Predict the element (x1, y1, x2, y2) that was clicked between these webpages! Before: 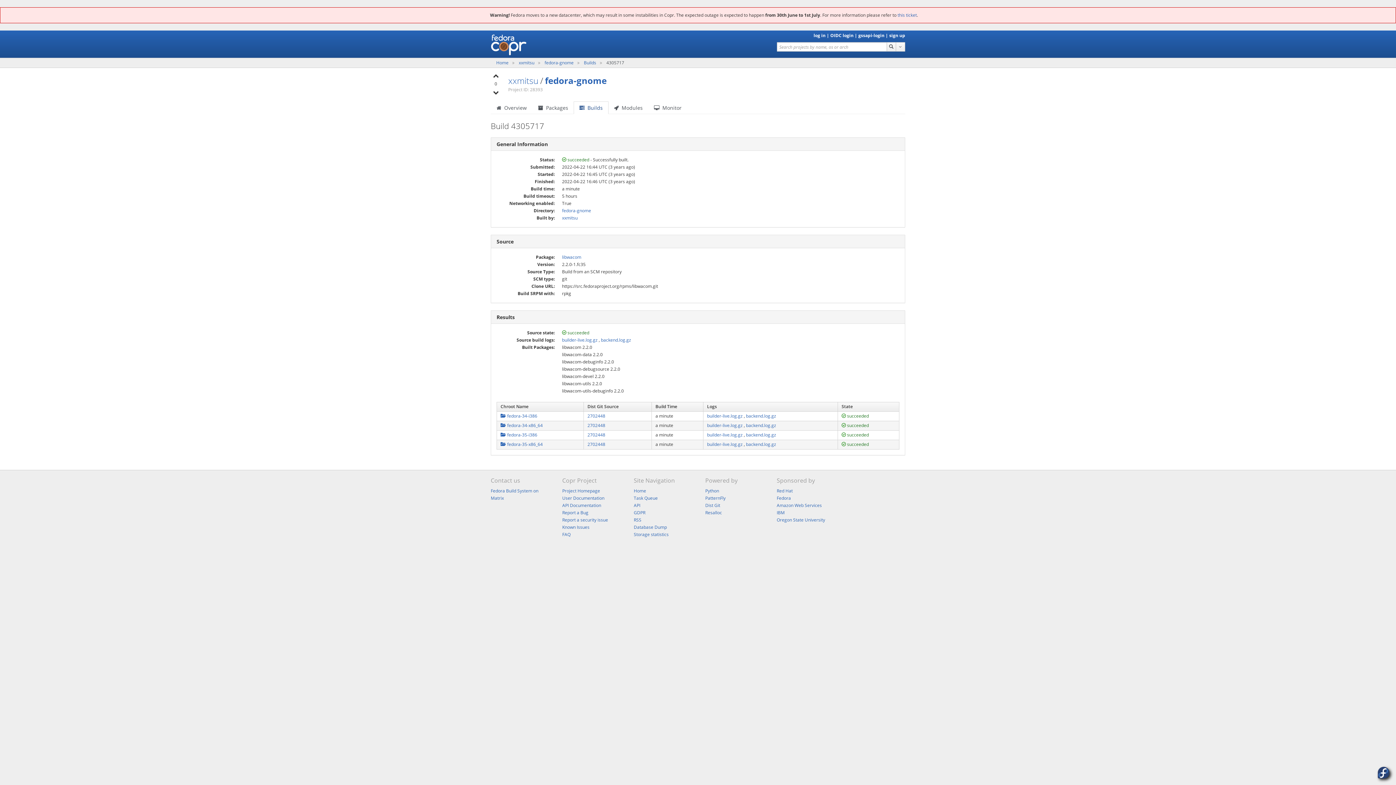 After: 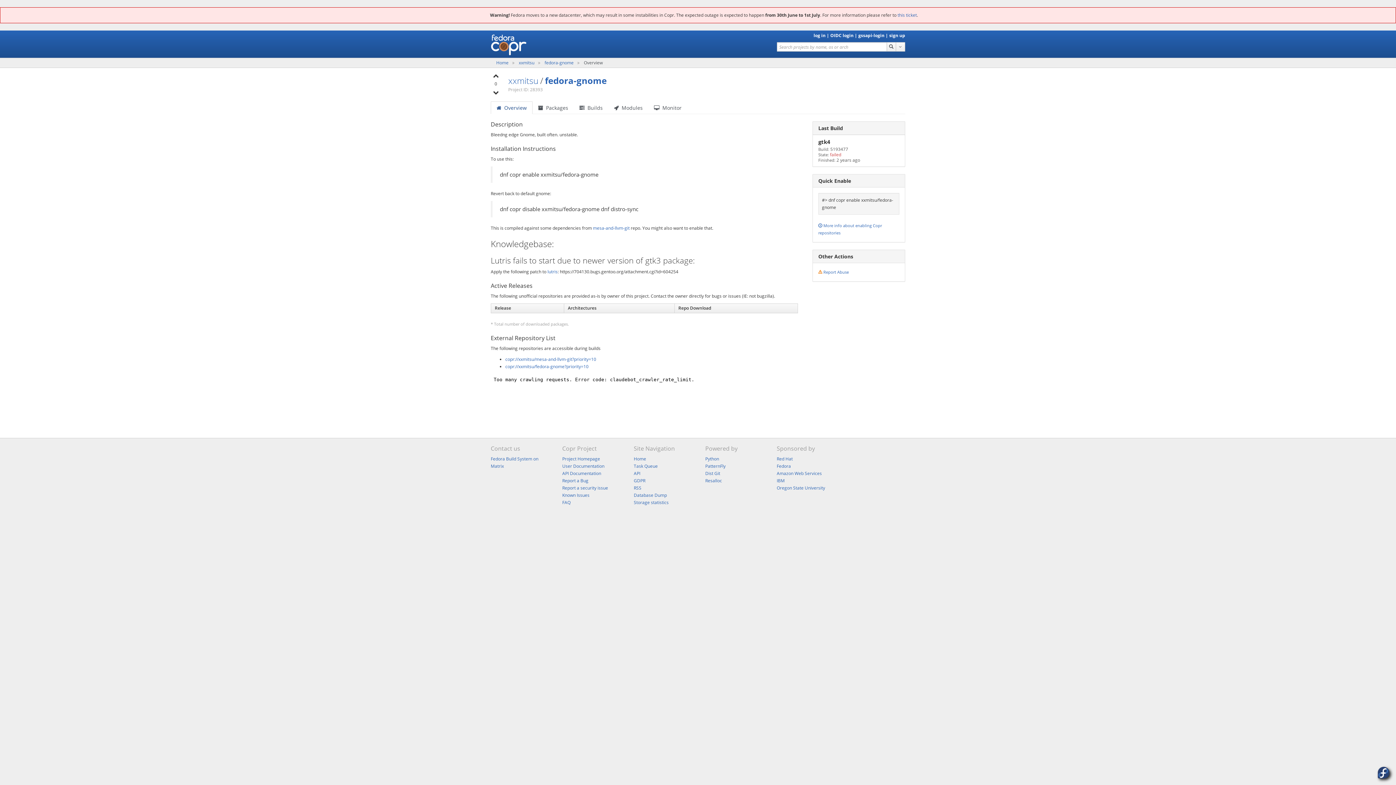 Action: bbox: (545, 74, 606, 86) label: fedora-gnome